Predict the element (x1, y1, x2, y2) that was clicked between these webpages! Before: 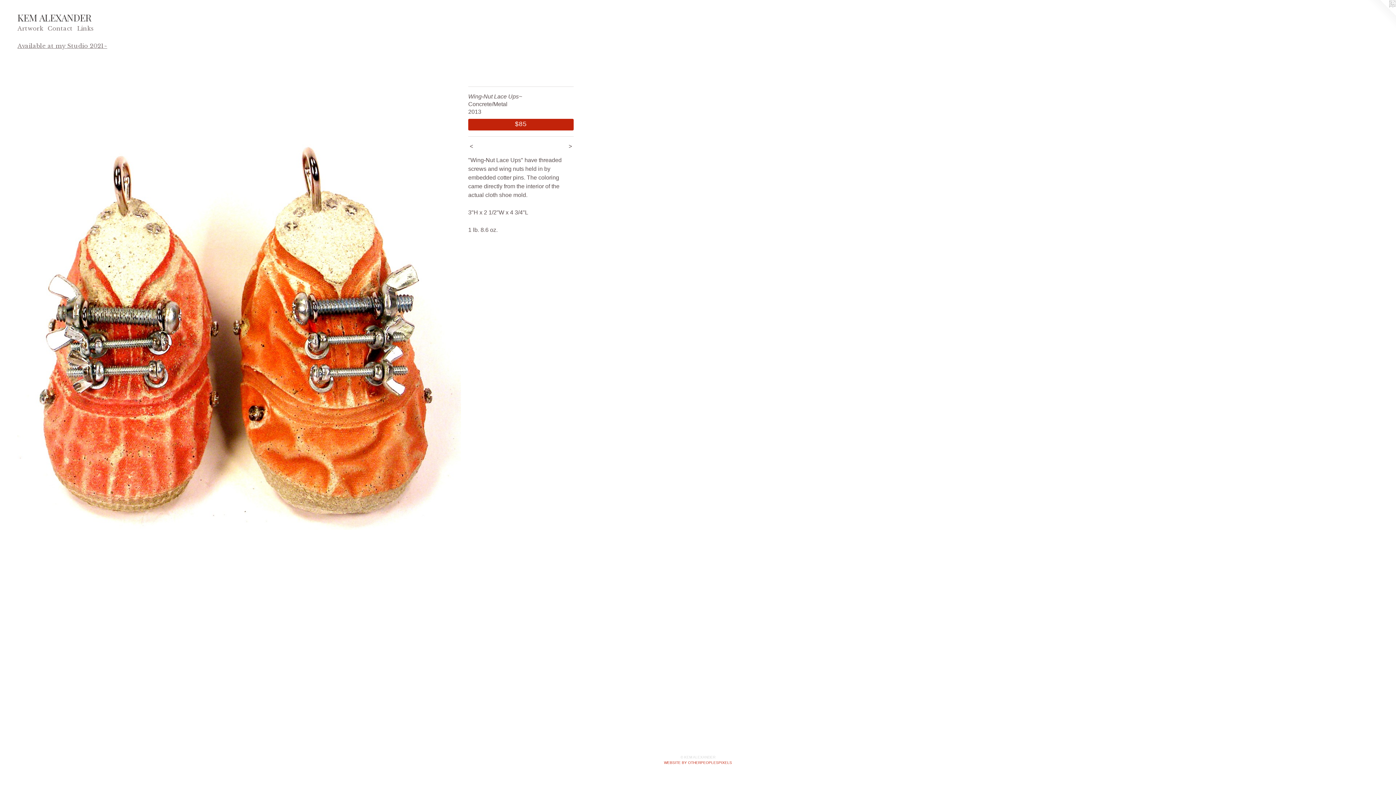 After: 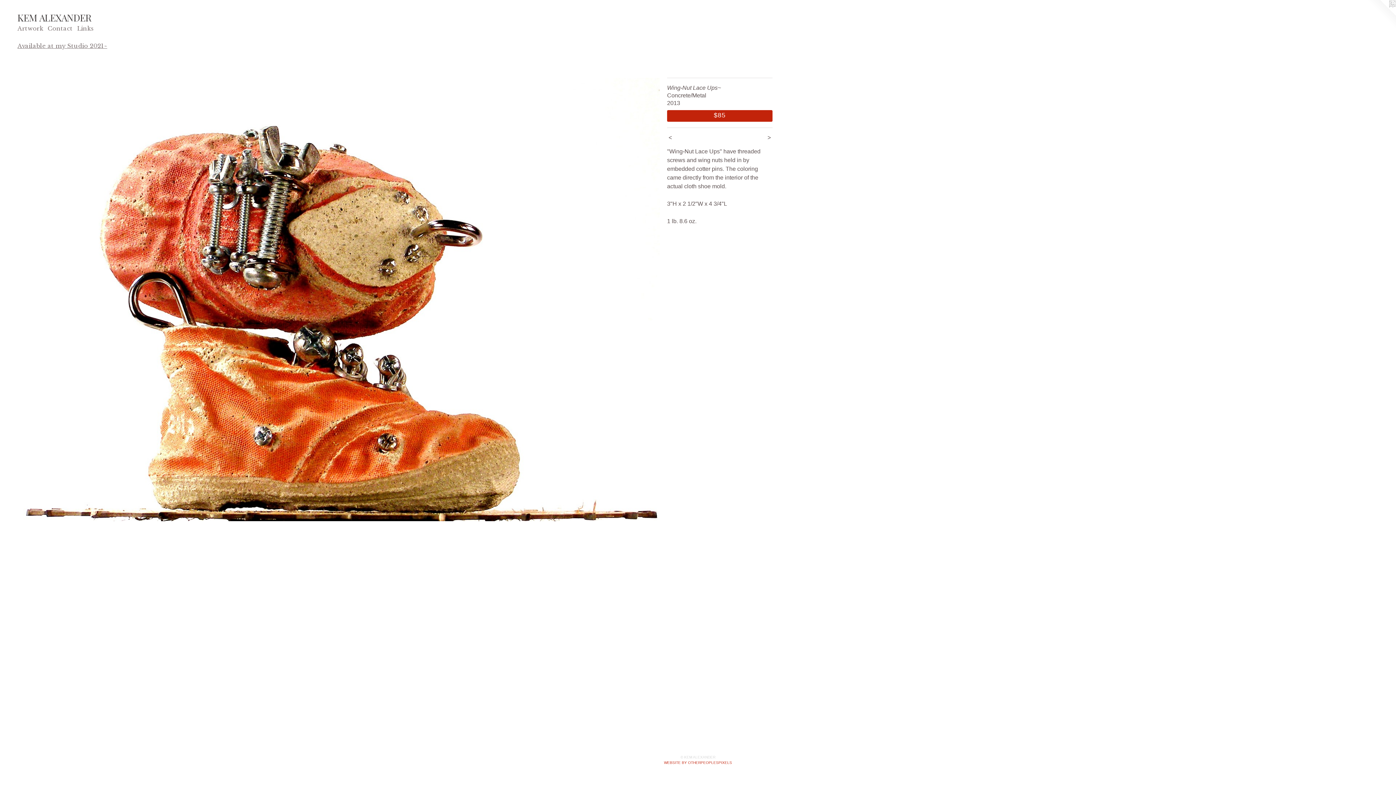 Action: bbox: (552, 142, 573, 150) label:  >